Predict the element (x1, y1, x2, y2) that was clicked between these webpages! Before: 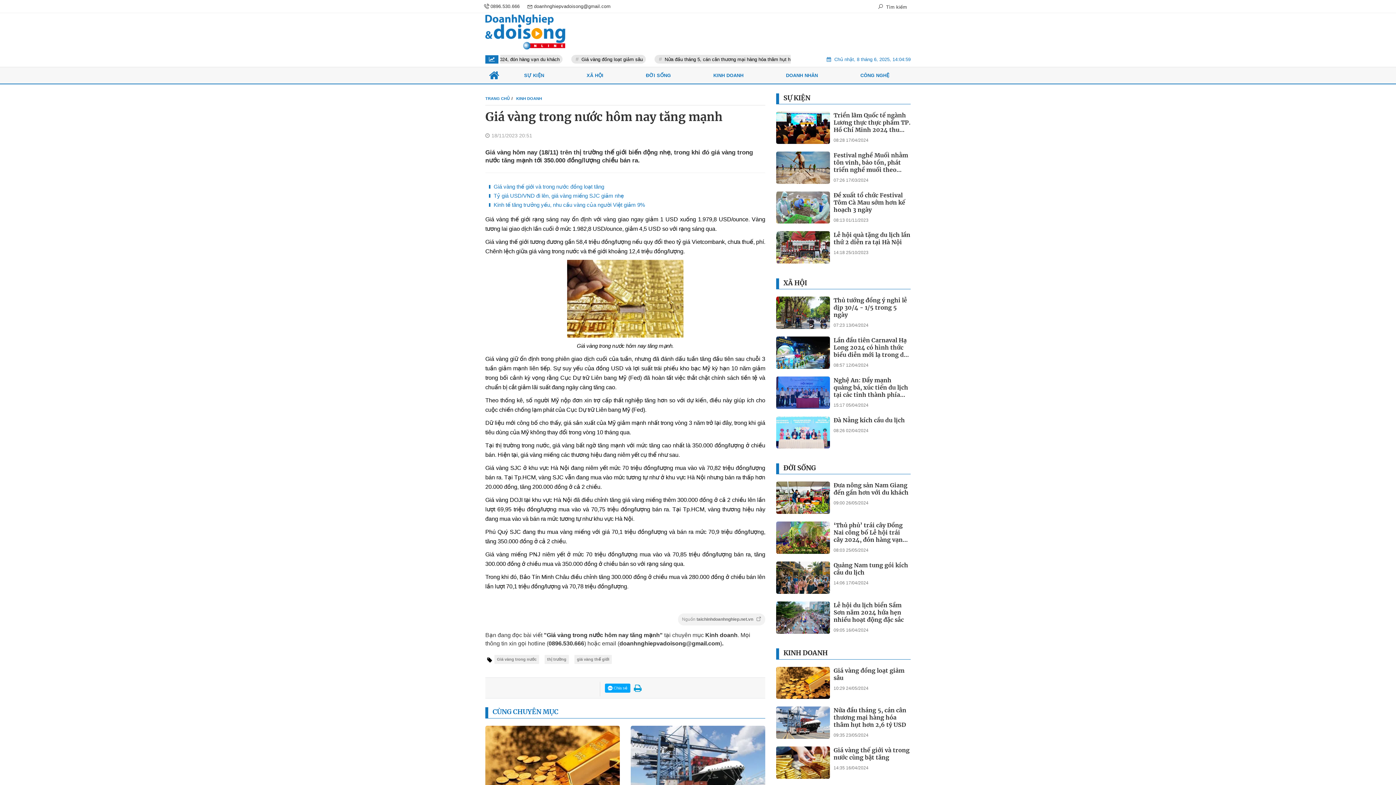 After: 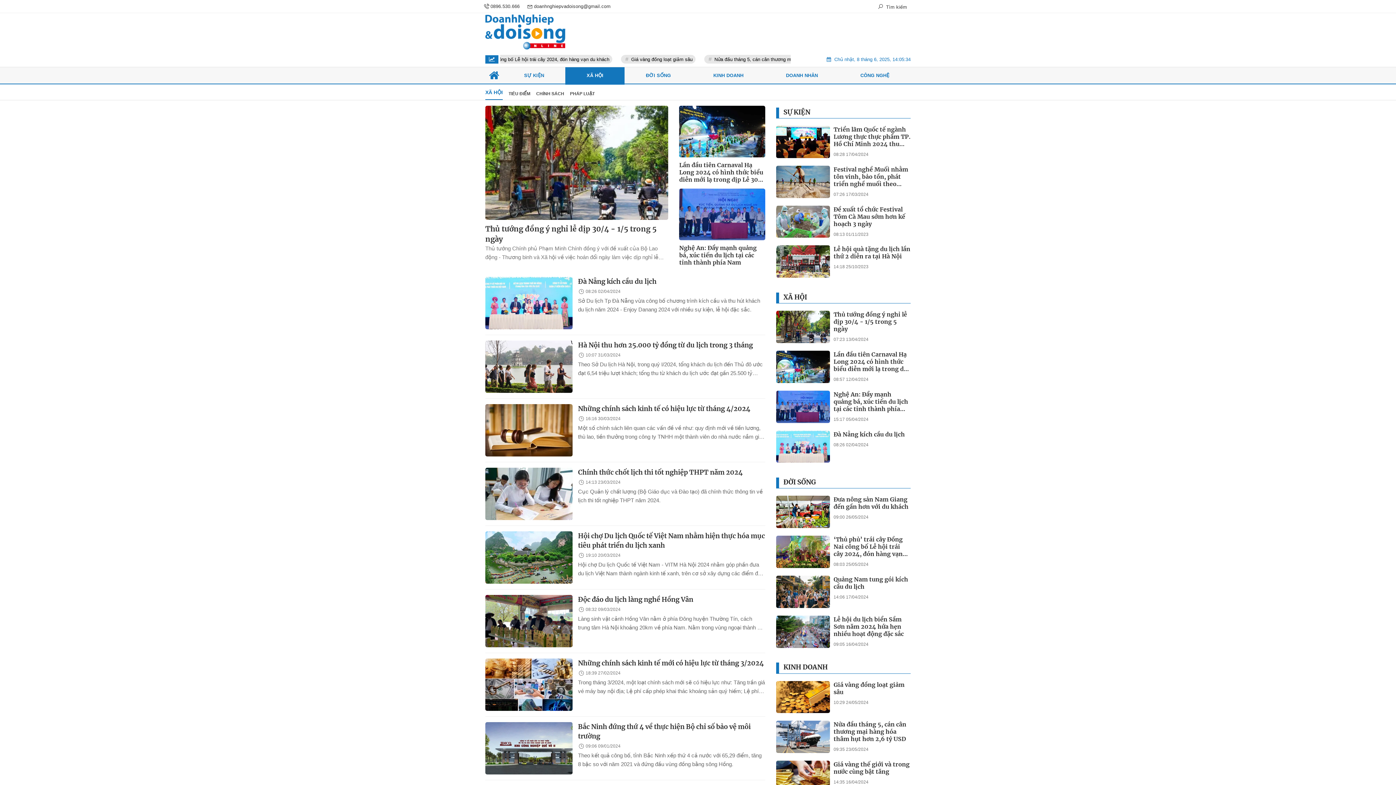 Action: bbox: (565, 67, 624, 83) label: XÃ HỘI